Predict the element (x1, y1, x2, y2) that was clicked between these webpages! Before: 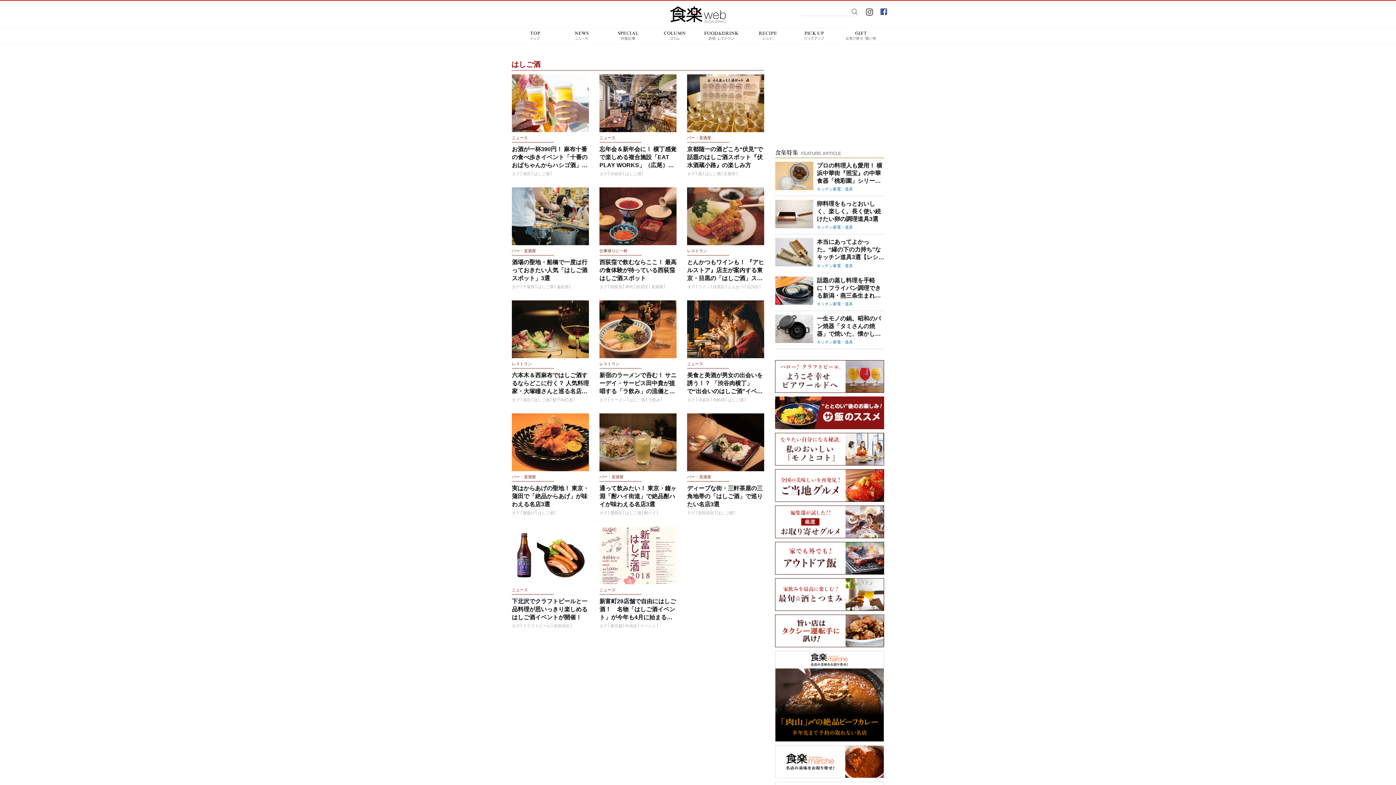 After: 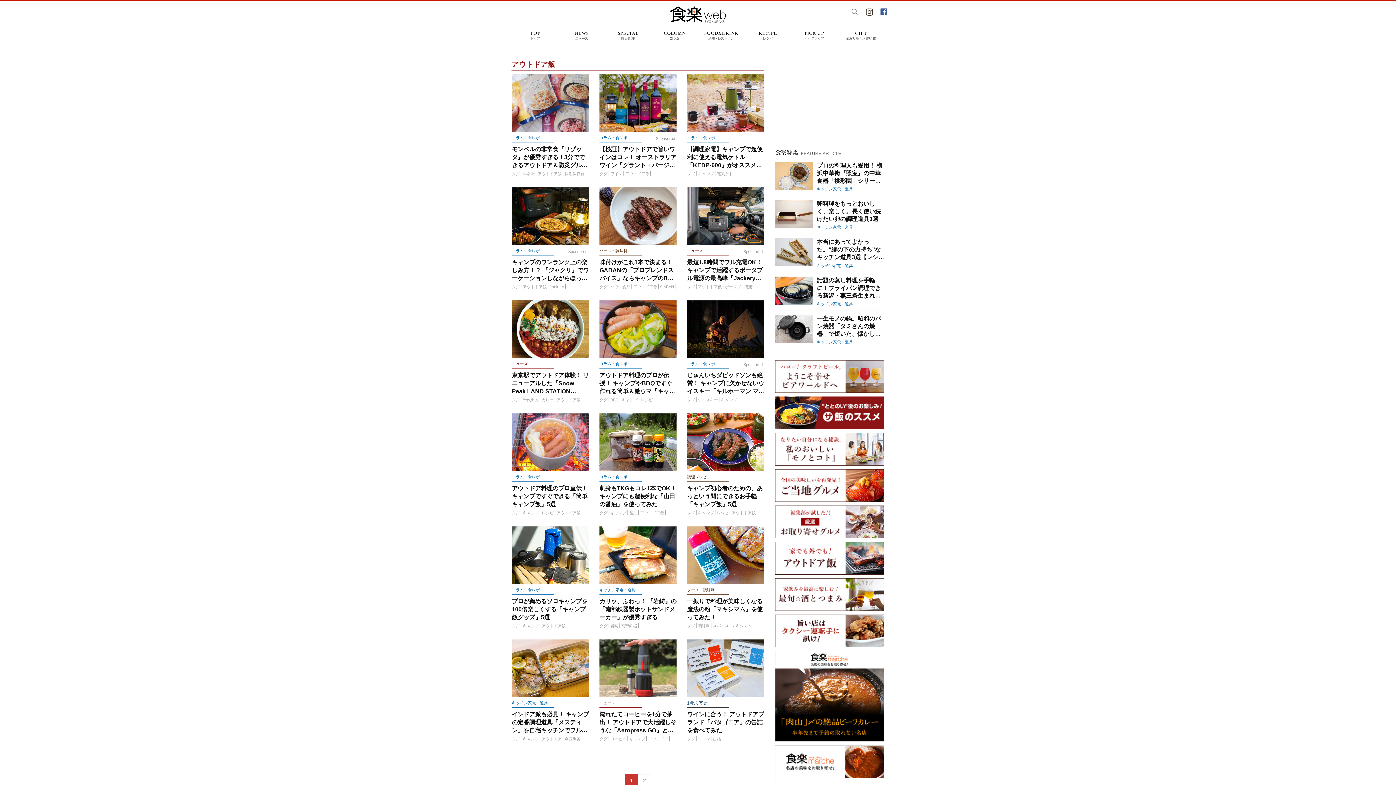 Action: bbox: (775, 567, 884, 573)